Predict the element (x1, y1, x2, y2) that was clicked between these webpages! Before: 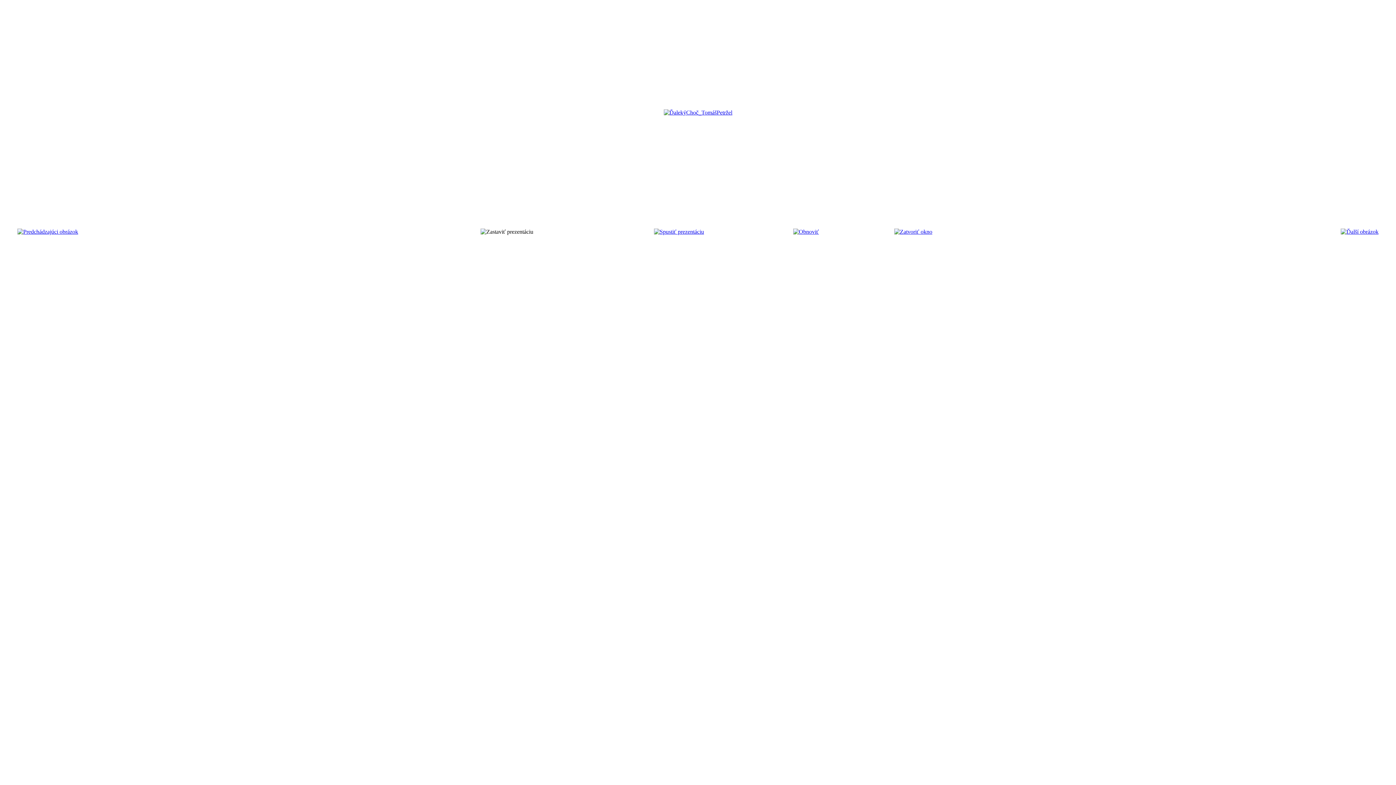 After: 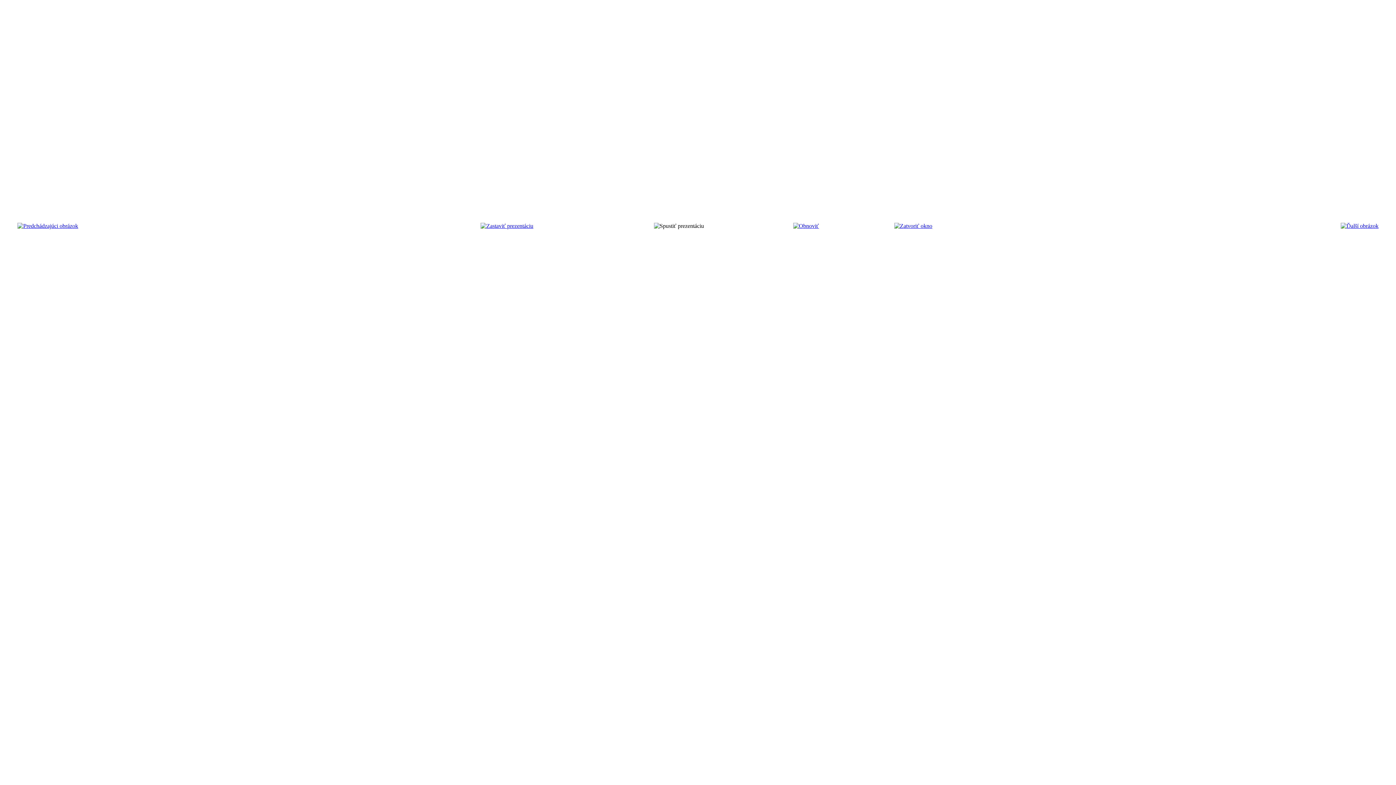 Action: bbox: (654, 228, 704, 234)